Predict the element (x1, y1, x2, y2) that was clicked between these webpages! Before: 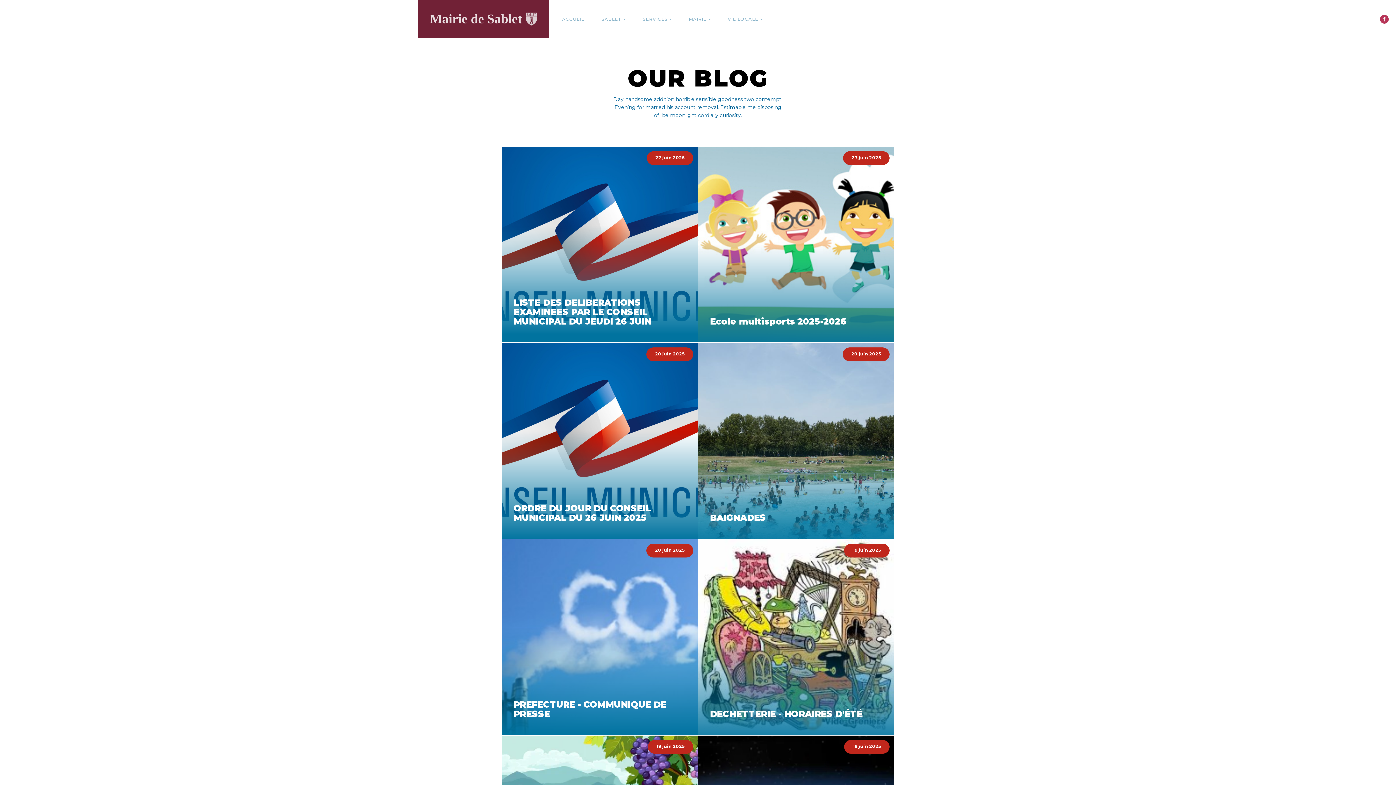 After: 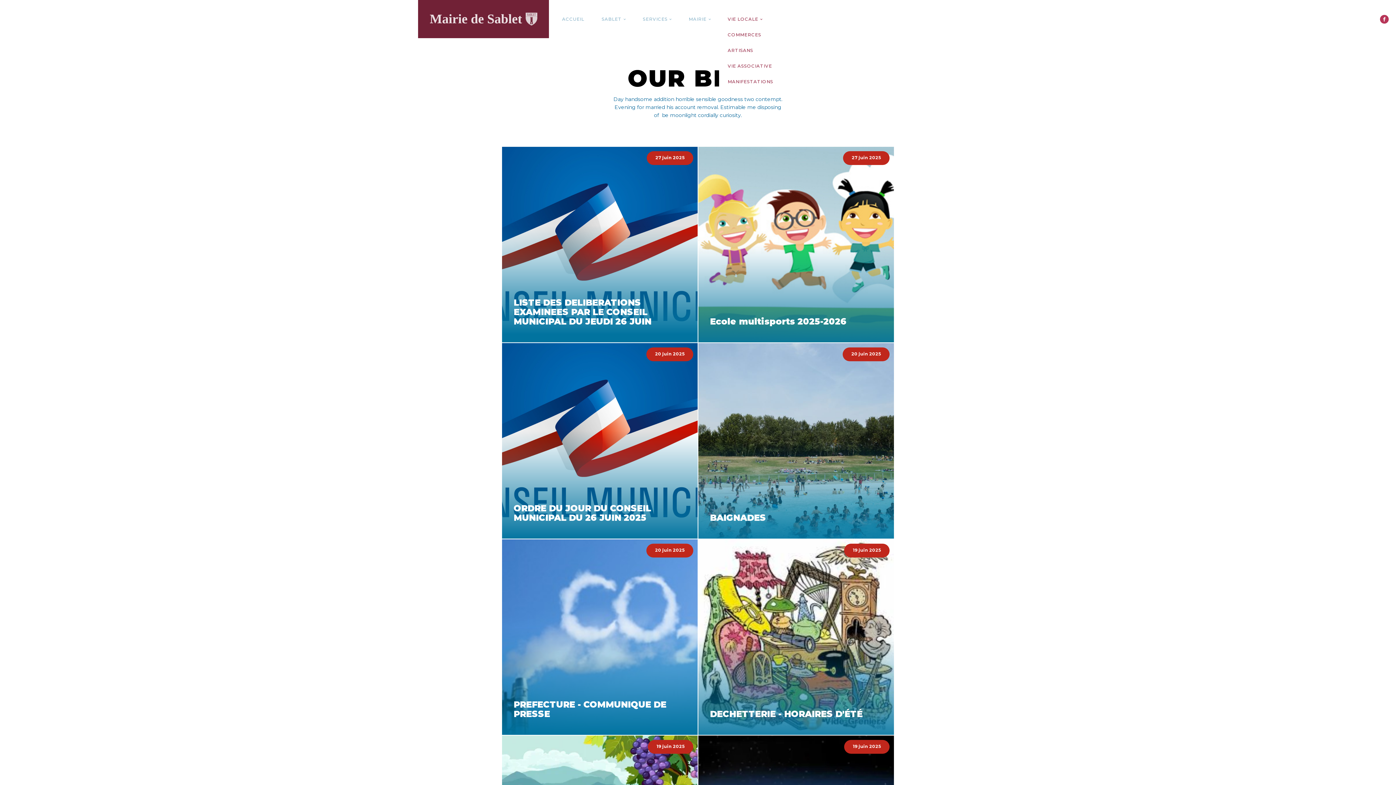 Action: bbox: (719, 11, 770, 26) label: VIE LOCALE